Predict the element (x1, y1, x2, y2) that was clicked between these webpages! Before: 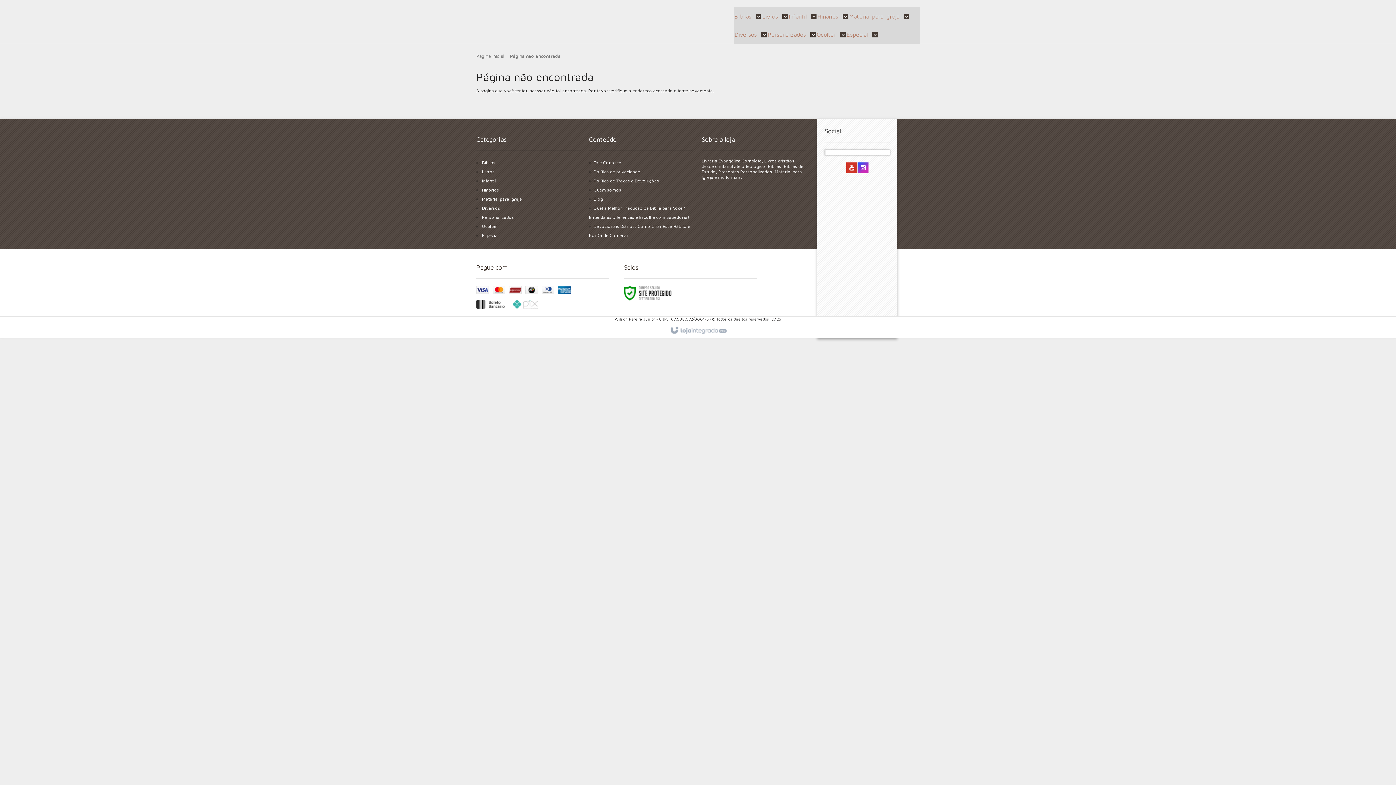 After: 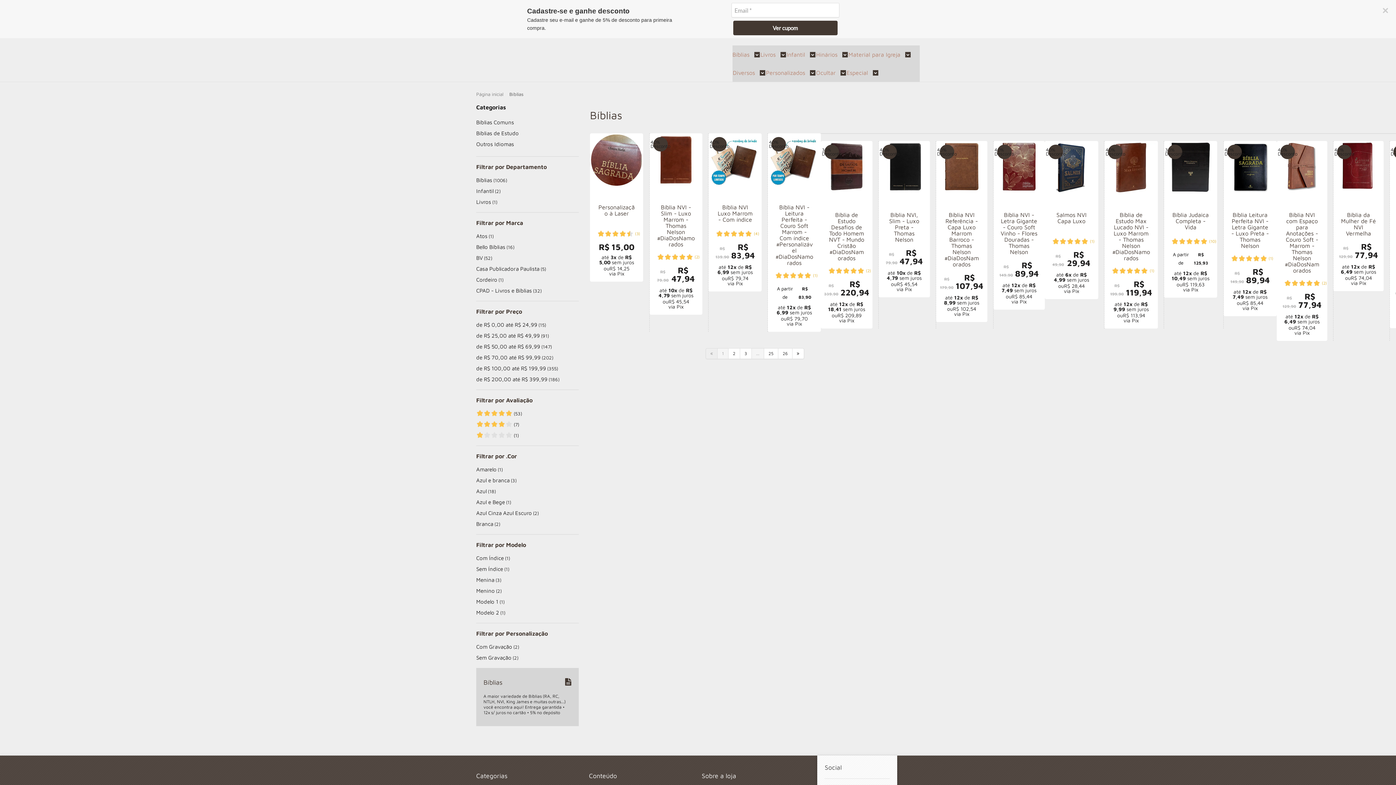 Action: bbox: (482, 160, 495, 165) label: Bíblias